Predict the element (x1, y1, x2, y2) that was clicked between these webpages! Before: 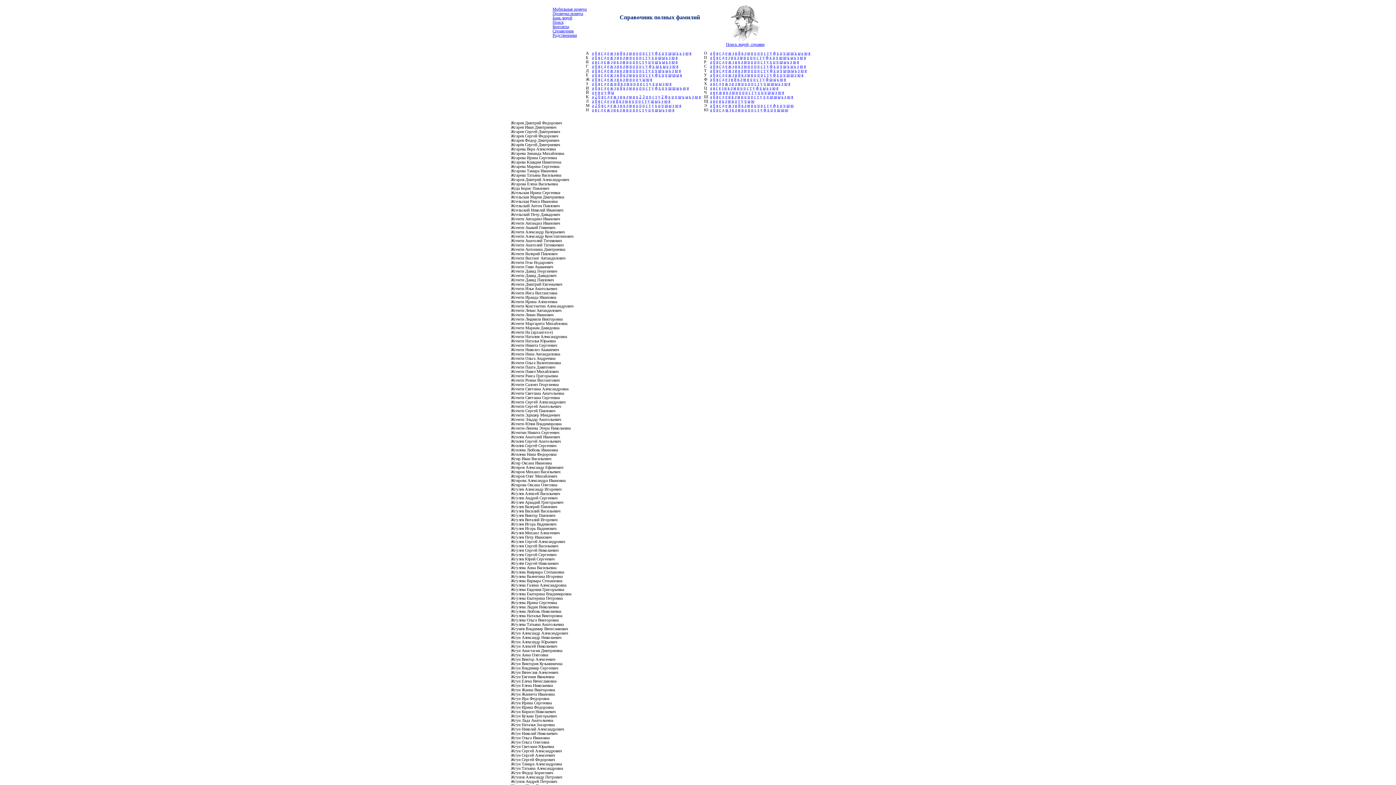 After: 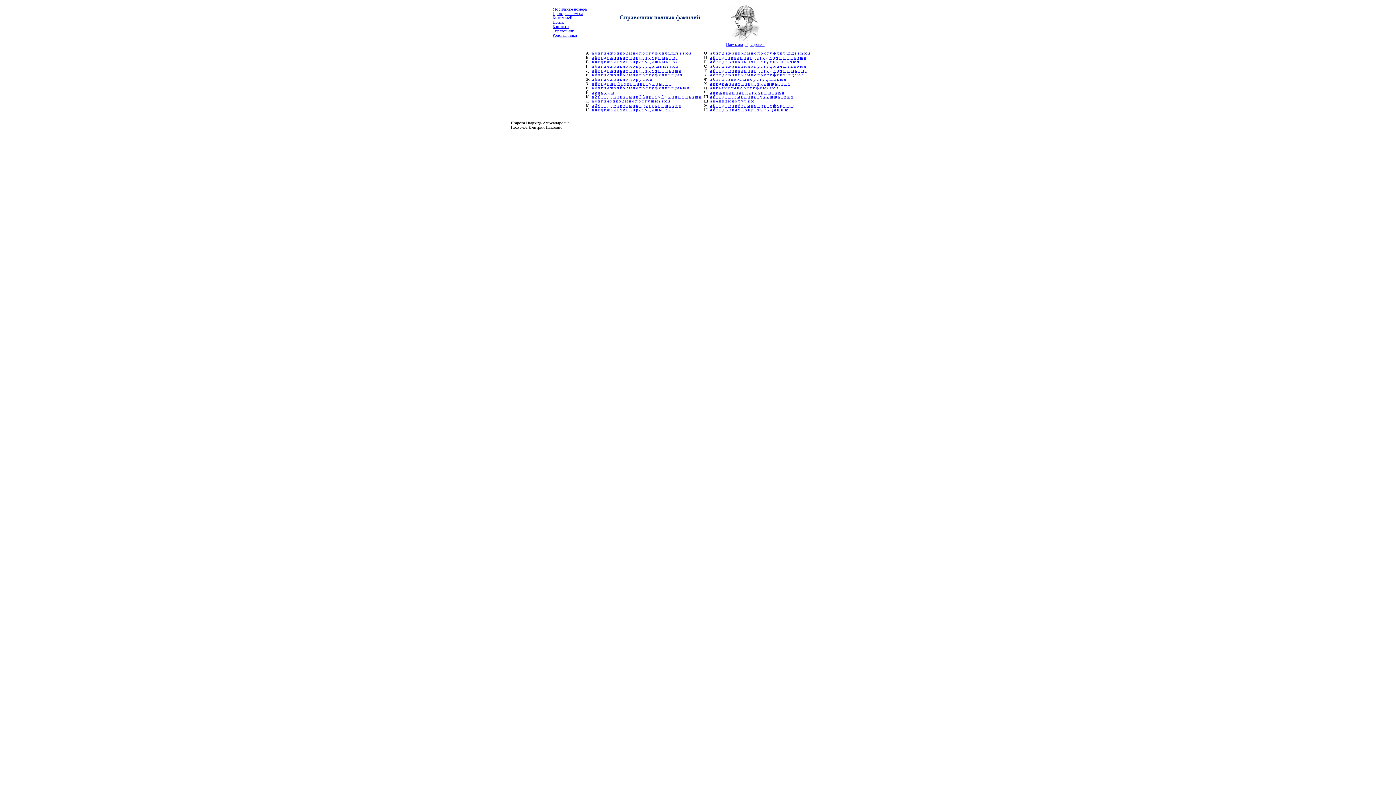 Action: bbox: (728, 55, 730, 59) label: з